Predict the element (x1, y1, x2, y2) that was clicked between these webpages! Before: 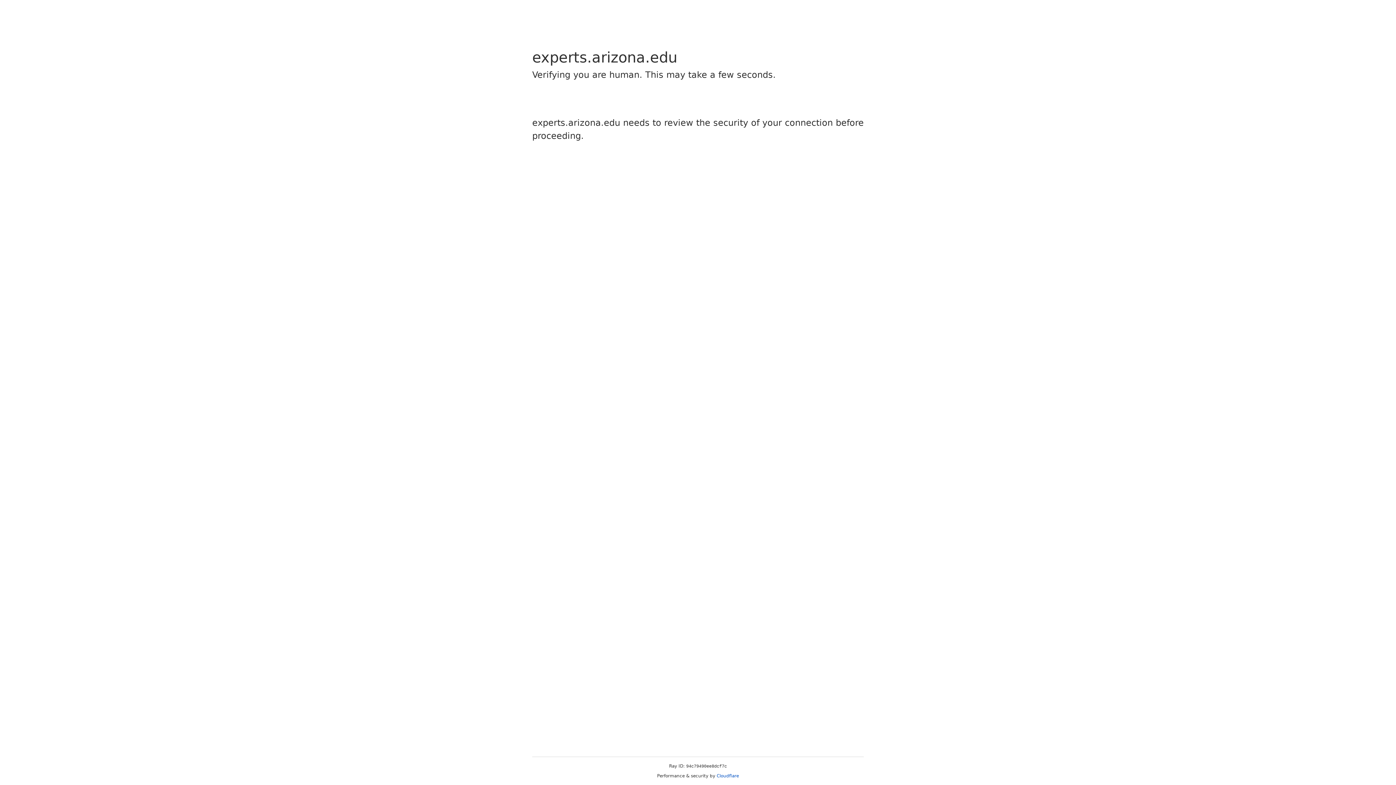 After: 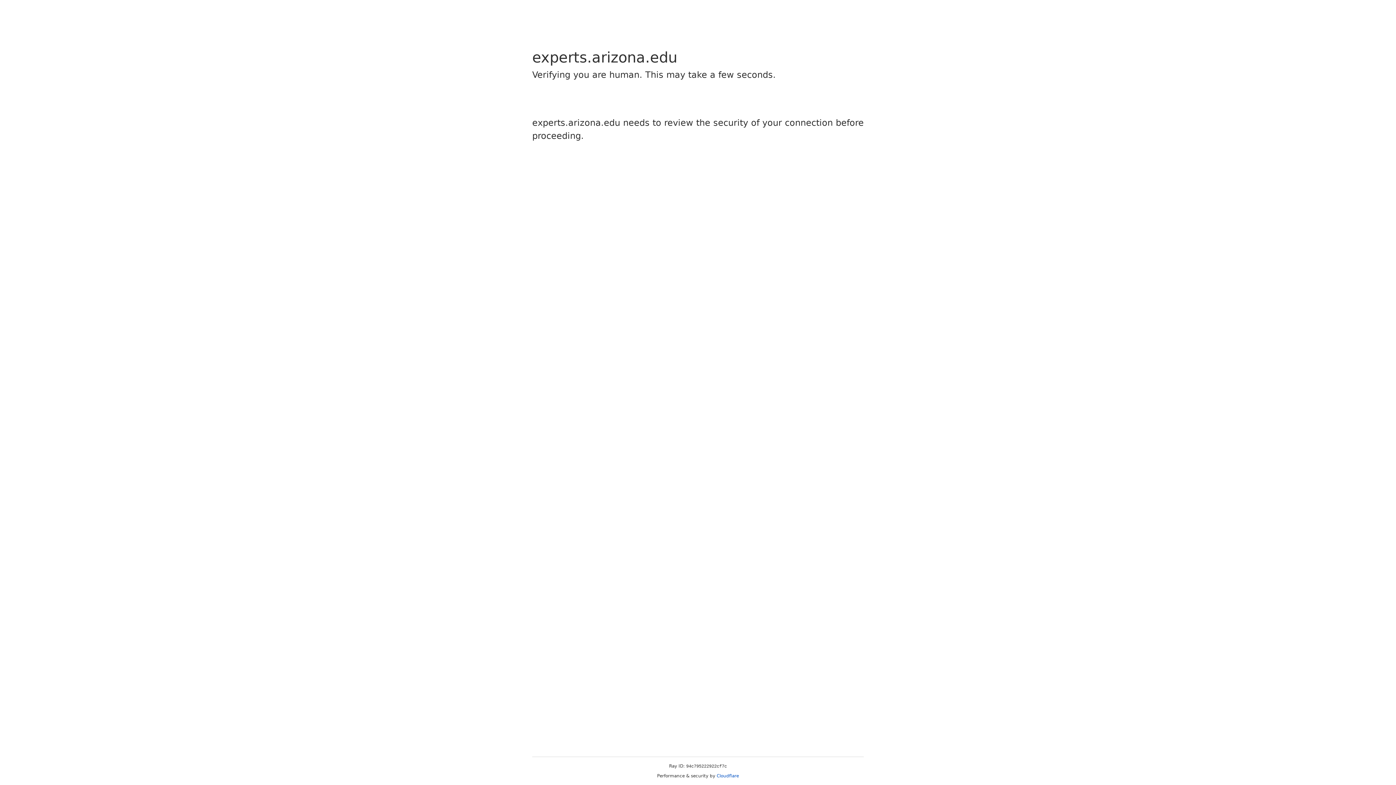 Action: label: Cloudflare bbox: (716, 773, 739, 778)